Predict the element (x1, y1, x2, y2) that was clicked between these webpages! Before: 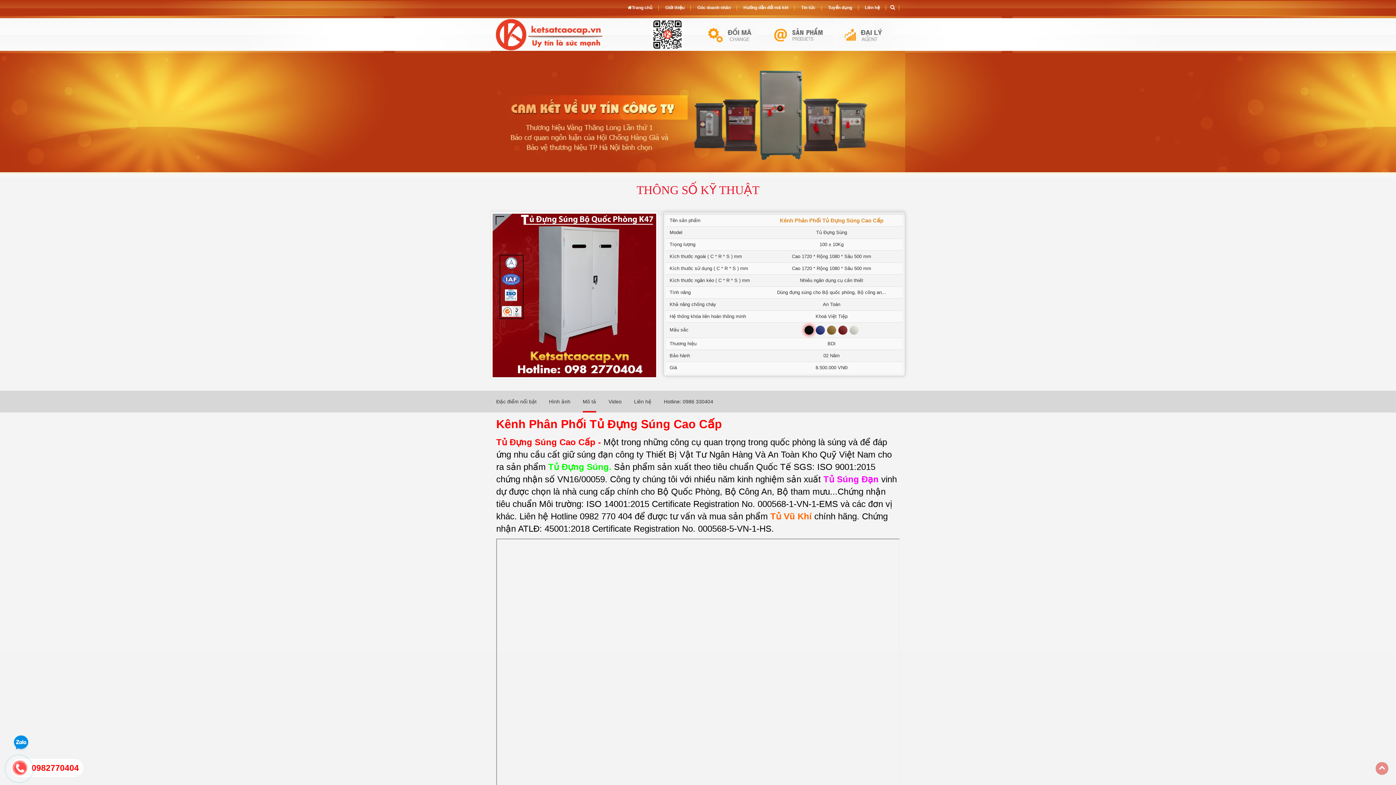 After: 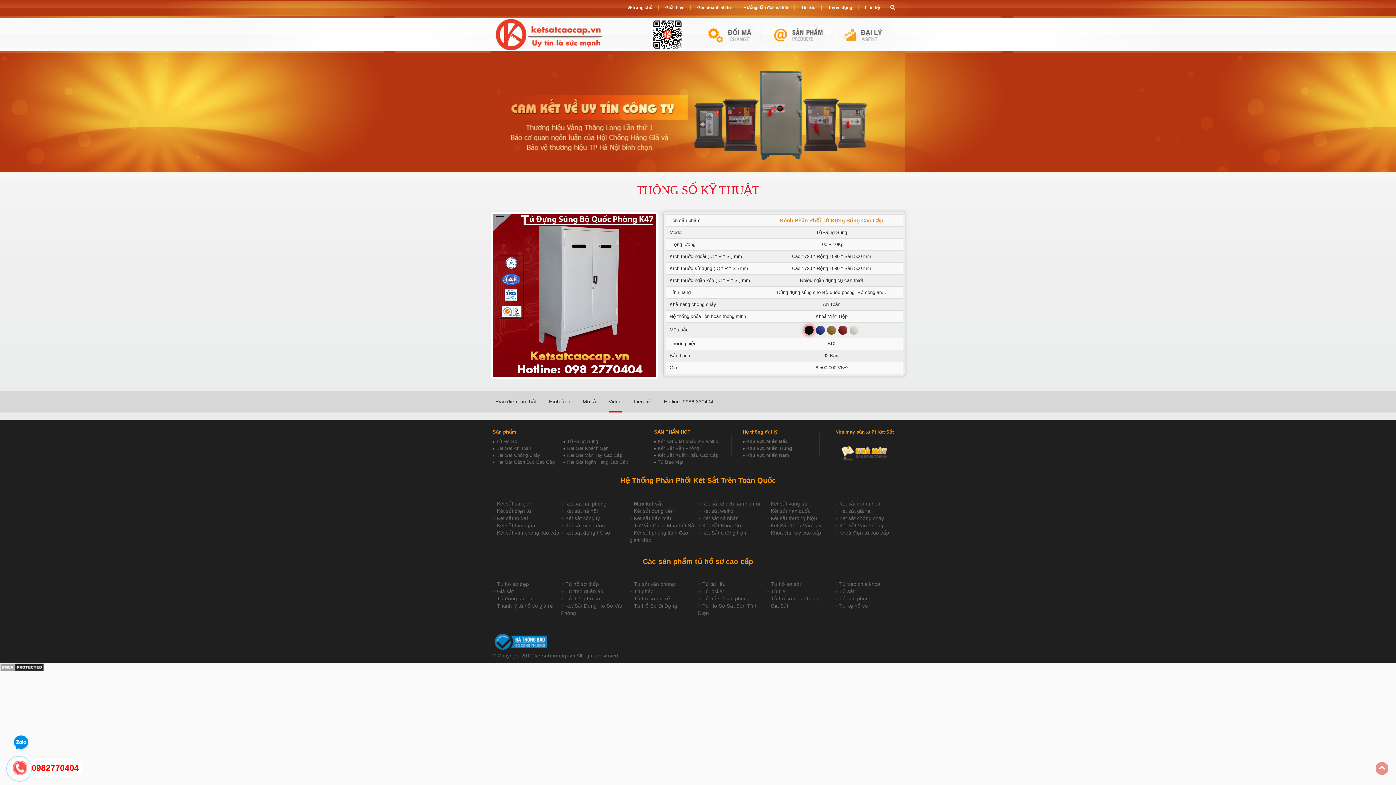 Action: label: Video bbox: (608, 390, 621, 412)